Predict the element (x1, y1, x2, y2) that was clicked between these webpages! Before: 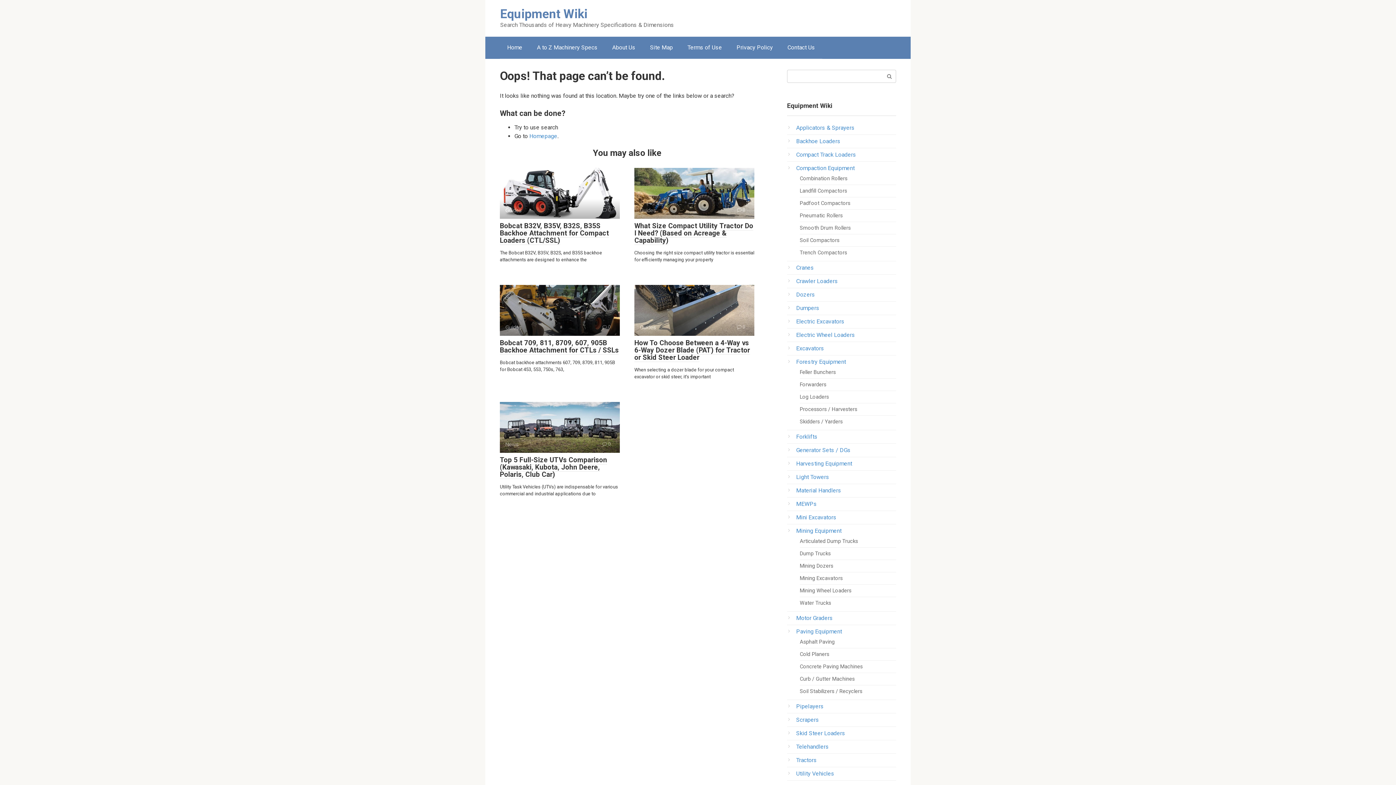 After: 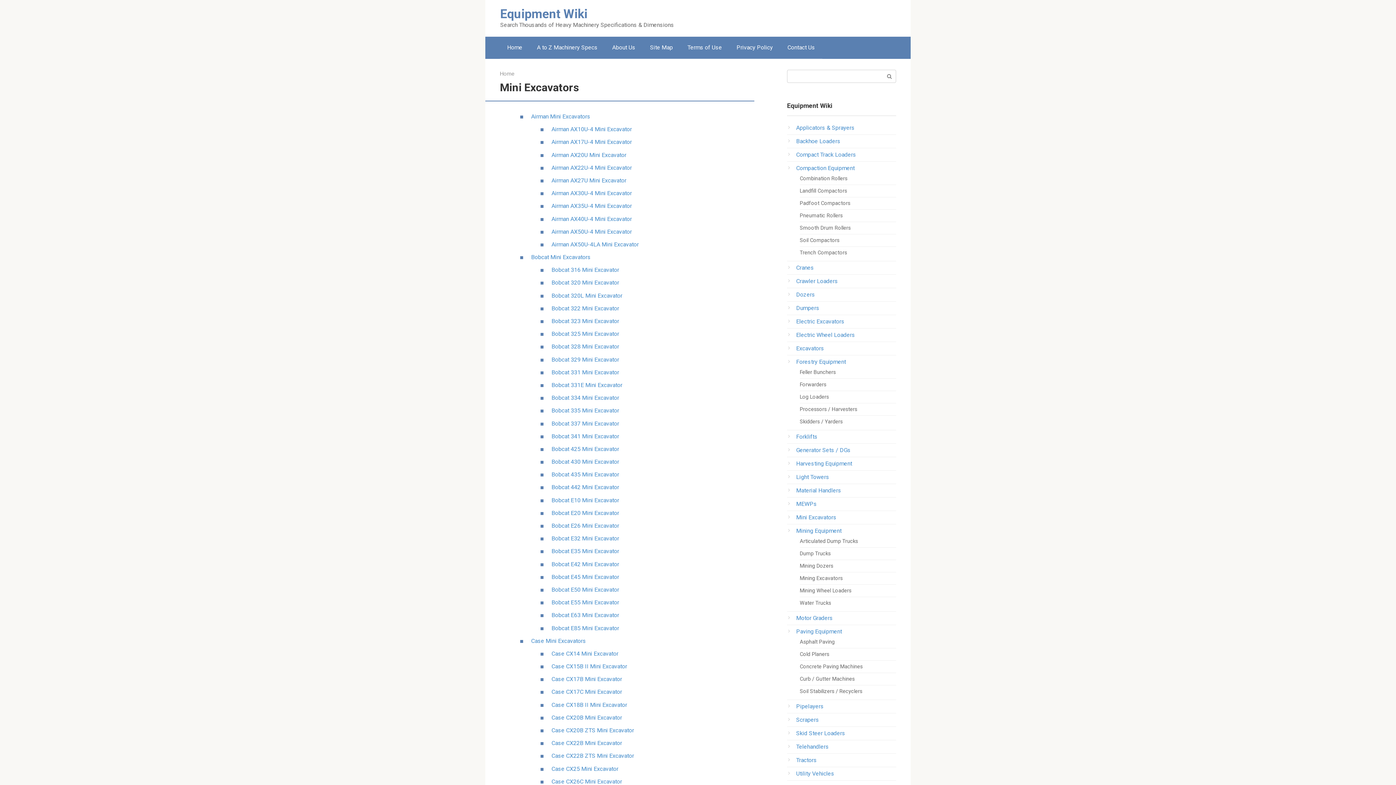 Action: bbox: (796, 514, 836, 521) label: Mini Excavators